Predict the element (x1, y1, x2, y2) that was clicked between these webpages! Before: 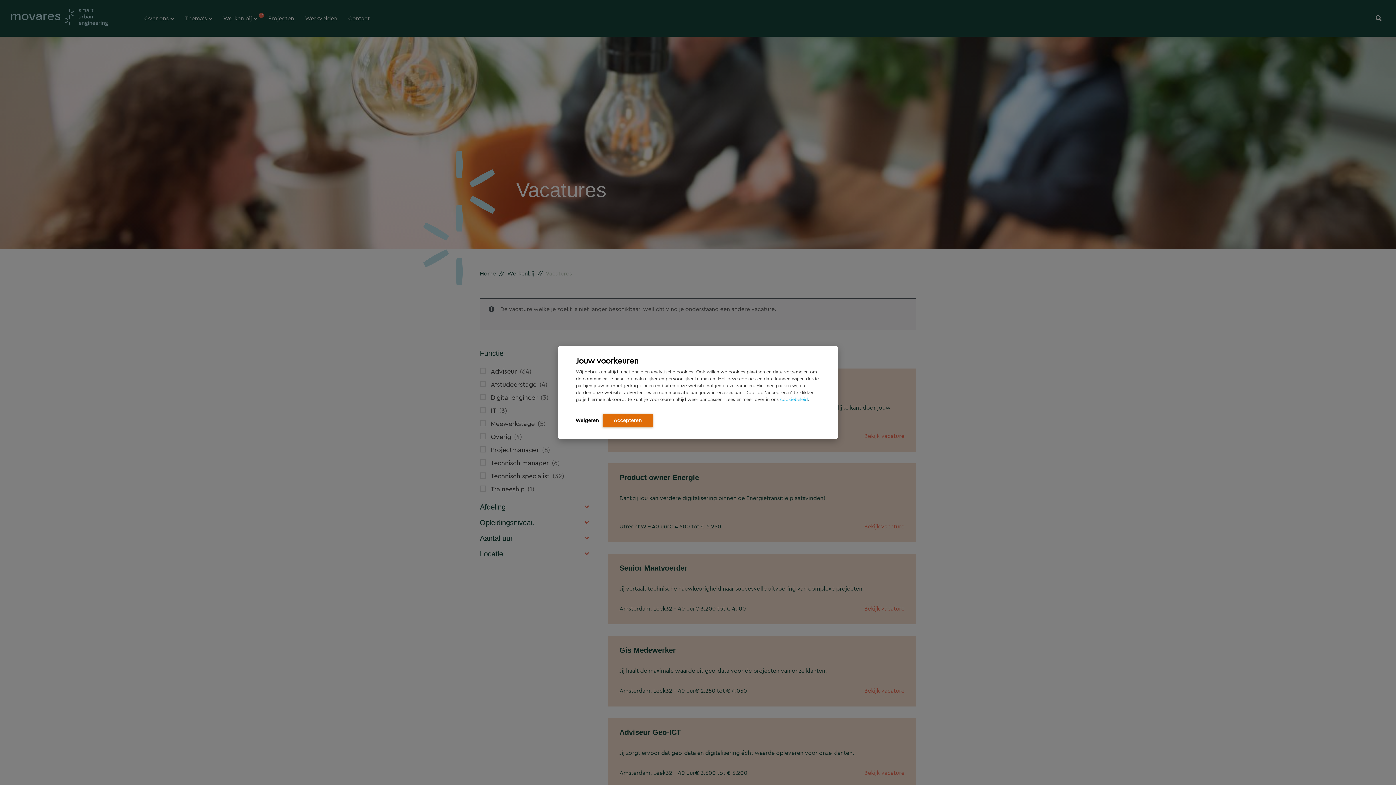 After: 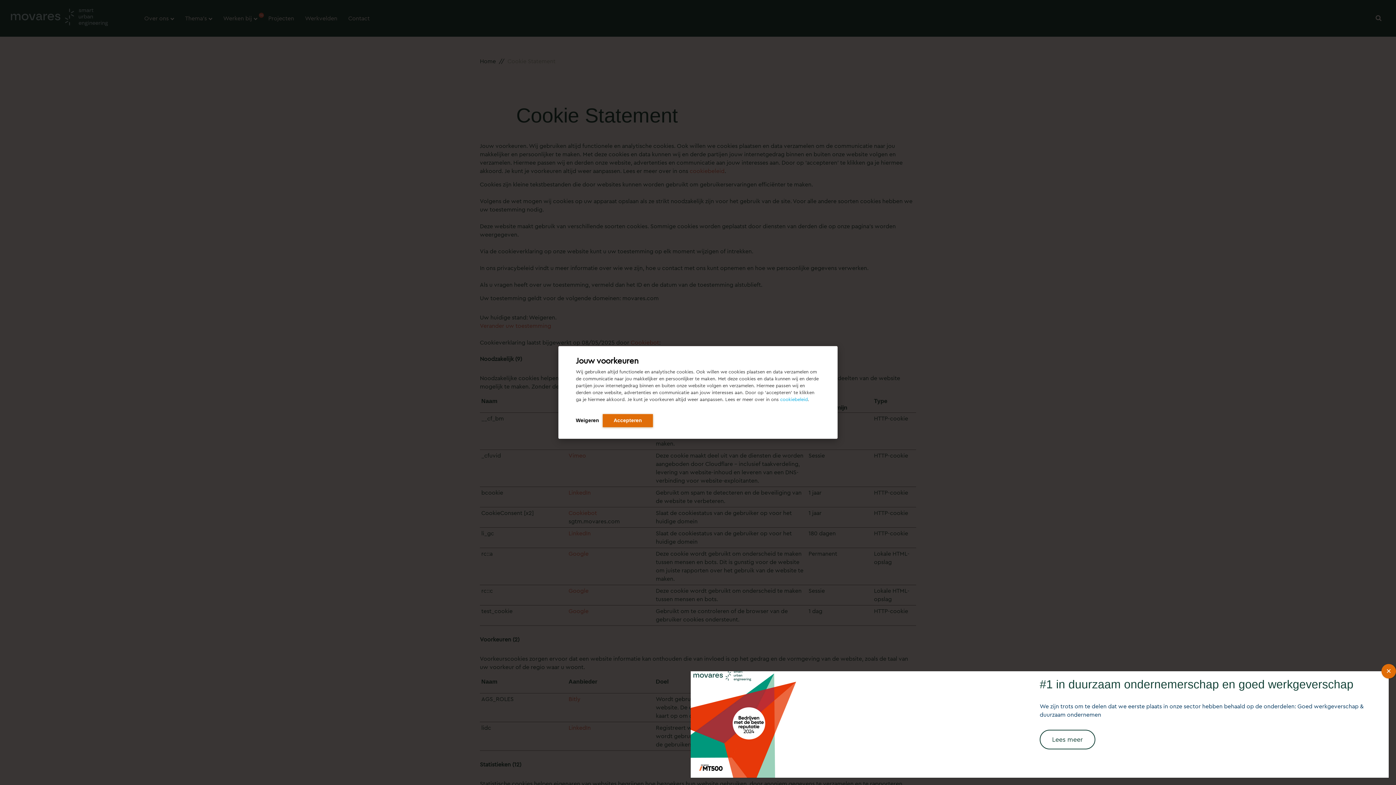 Action: label: cookiebeleid bbox: (780, 396, 808, 403)